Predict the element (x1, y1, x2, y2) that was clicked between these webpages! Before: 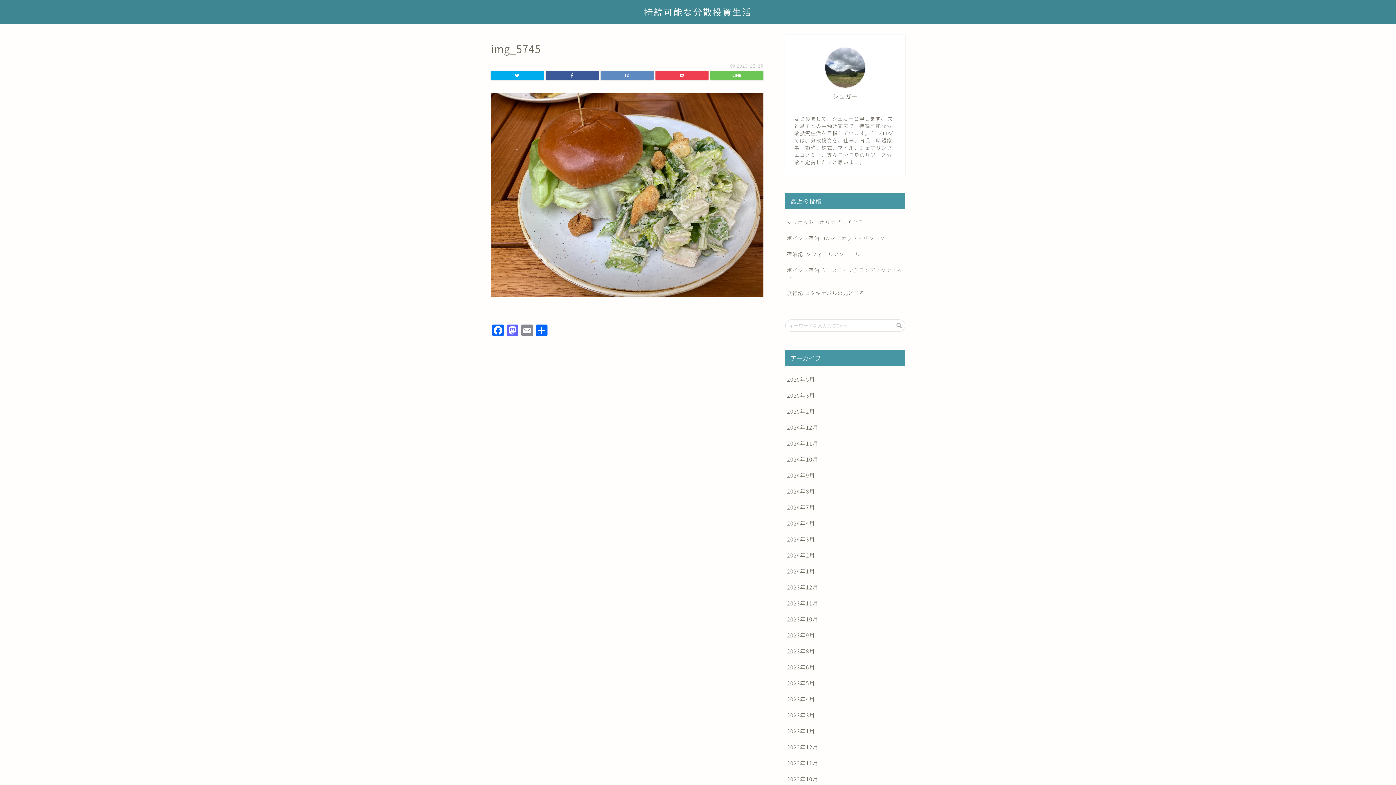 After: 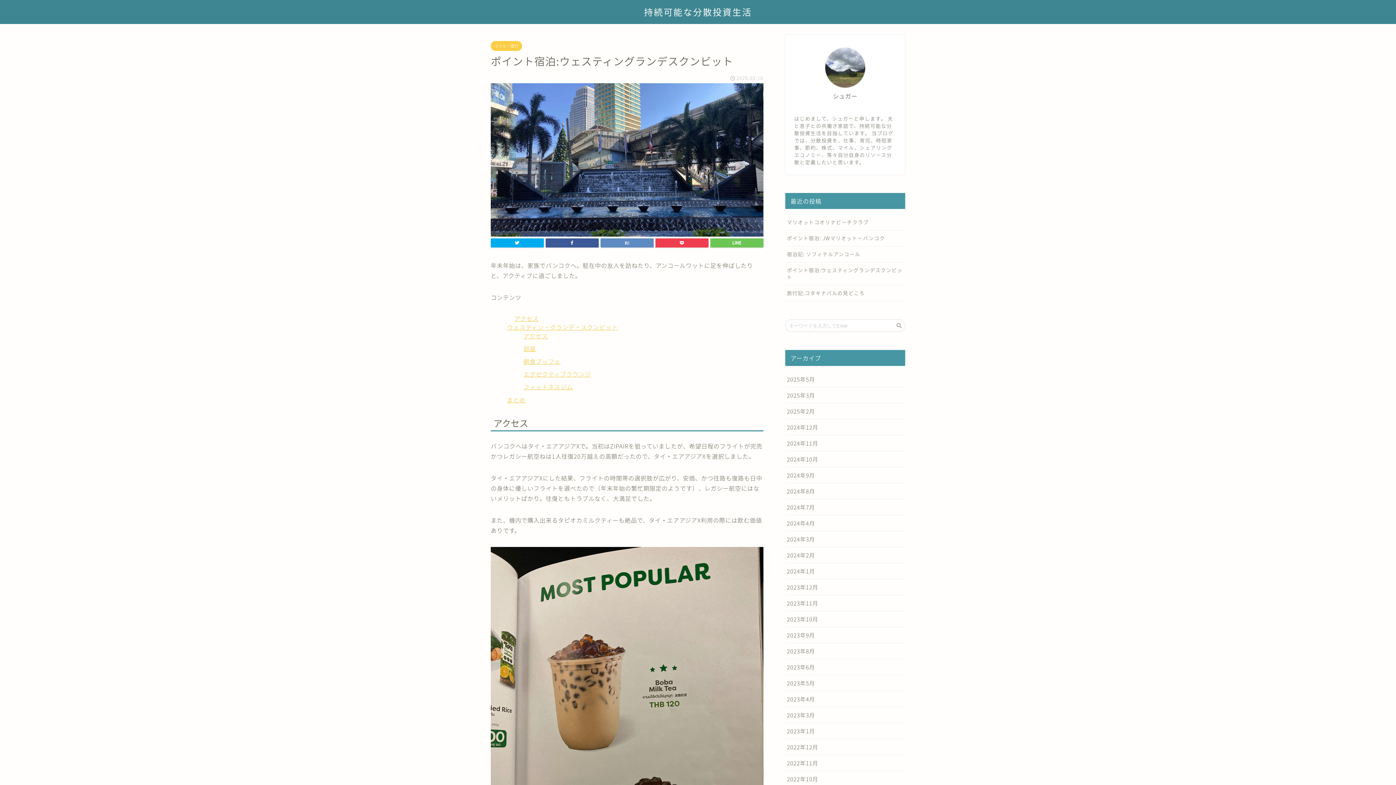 Action: bbox: (785, 262, 905, 285) label: ポイント宿泊:ウェスティングランデスクンビット